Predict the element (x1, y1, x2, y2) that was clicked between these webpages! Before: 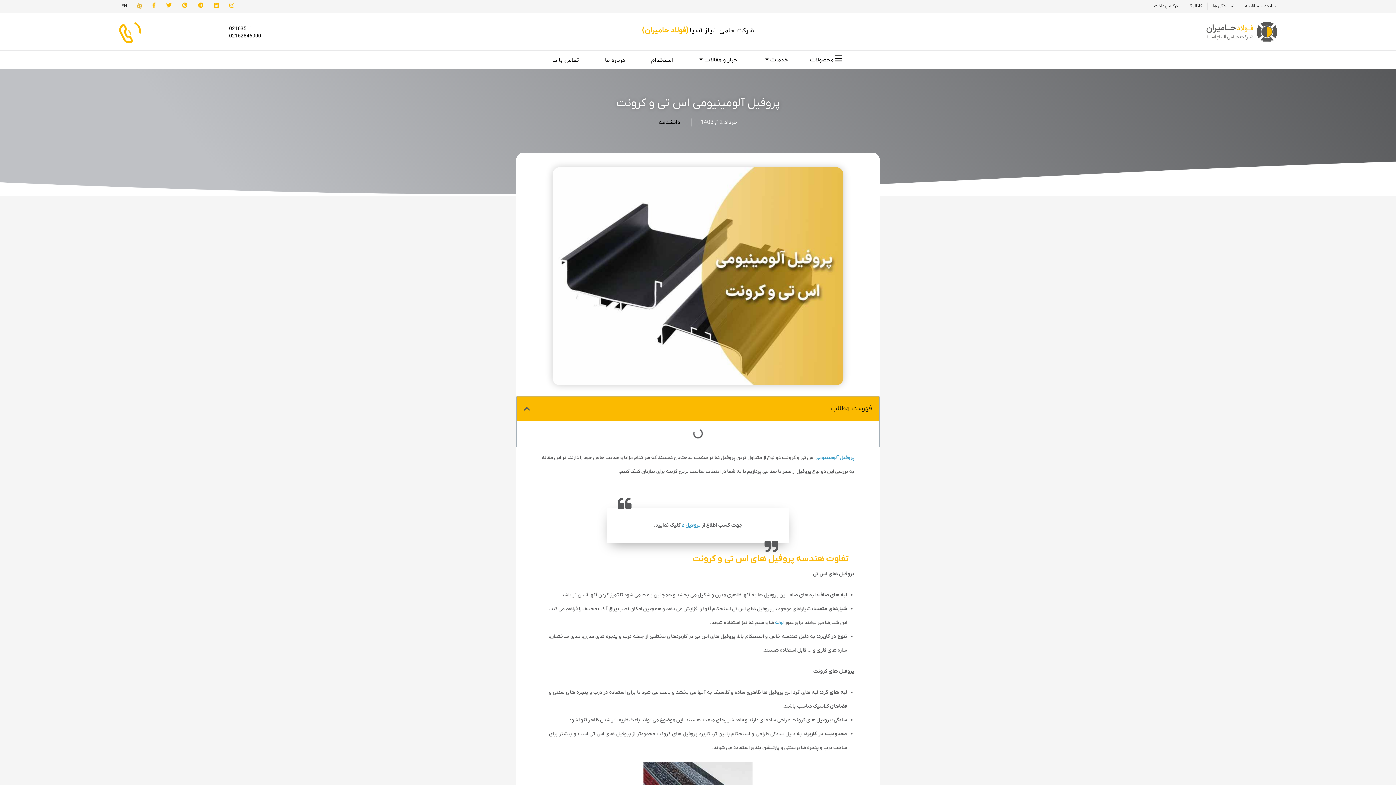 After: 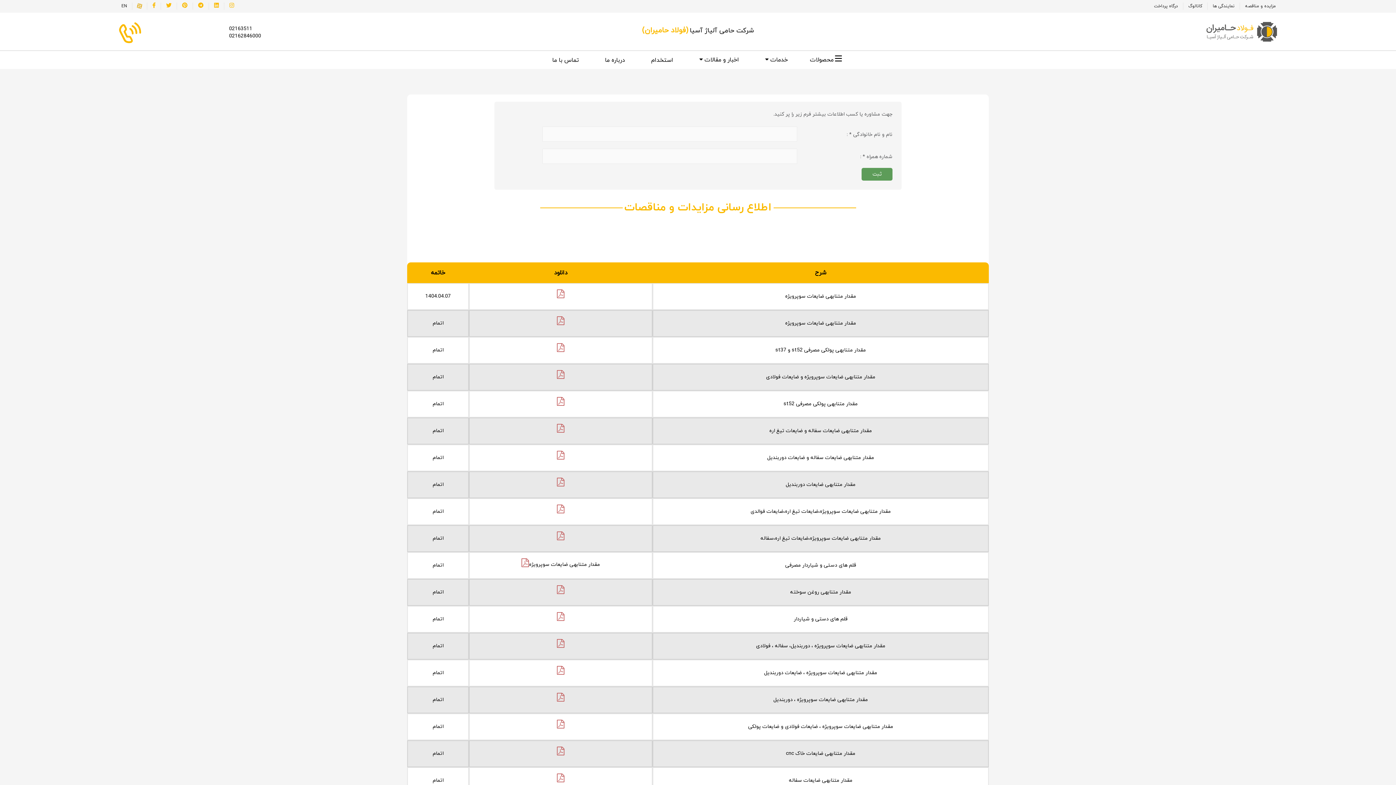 Action: label: مزایده و مناقصه bbox: (1241, 1, 1279, 11)